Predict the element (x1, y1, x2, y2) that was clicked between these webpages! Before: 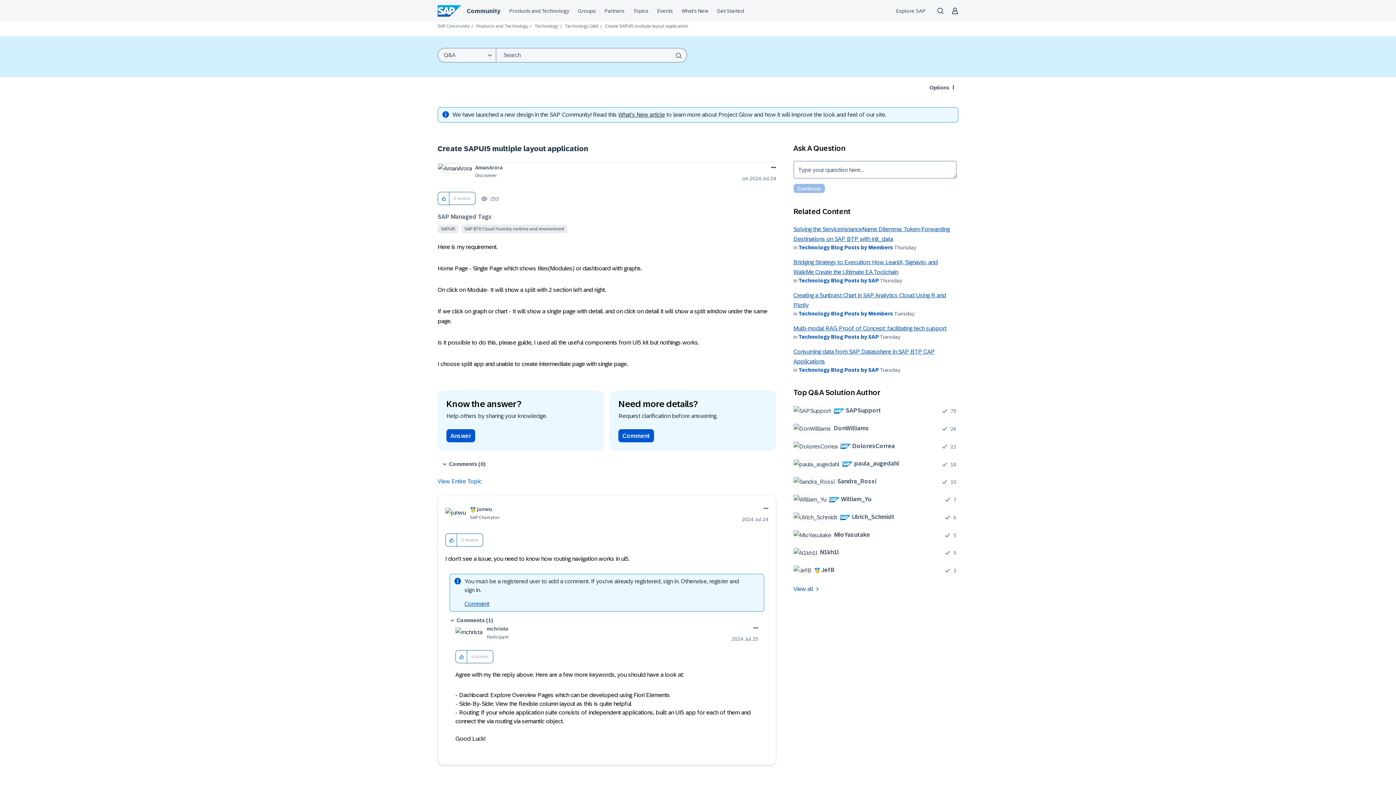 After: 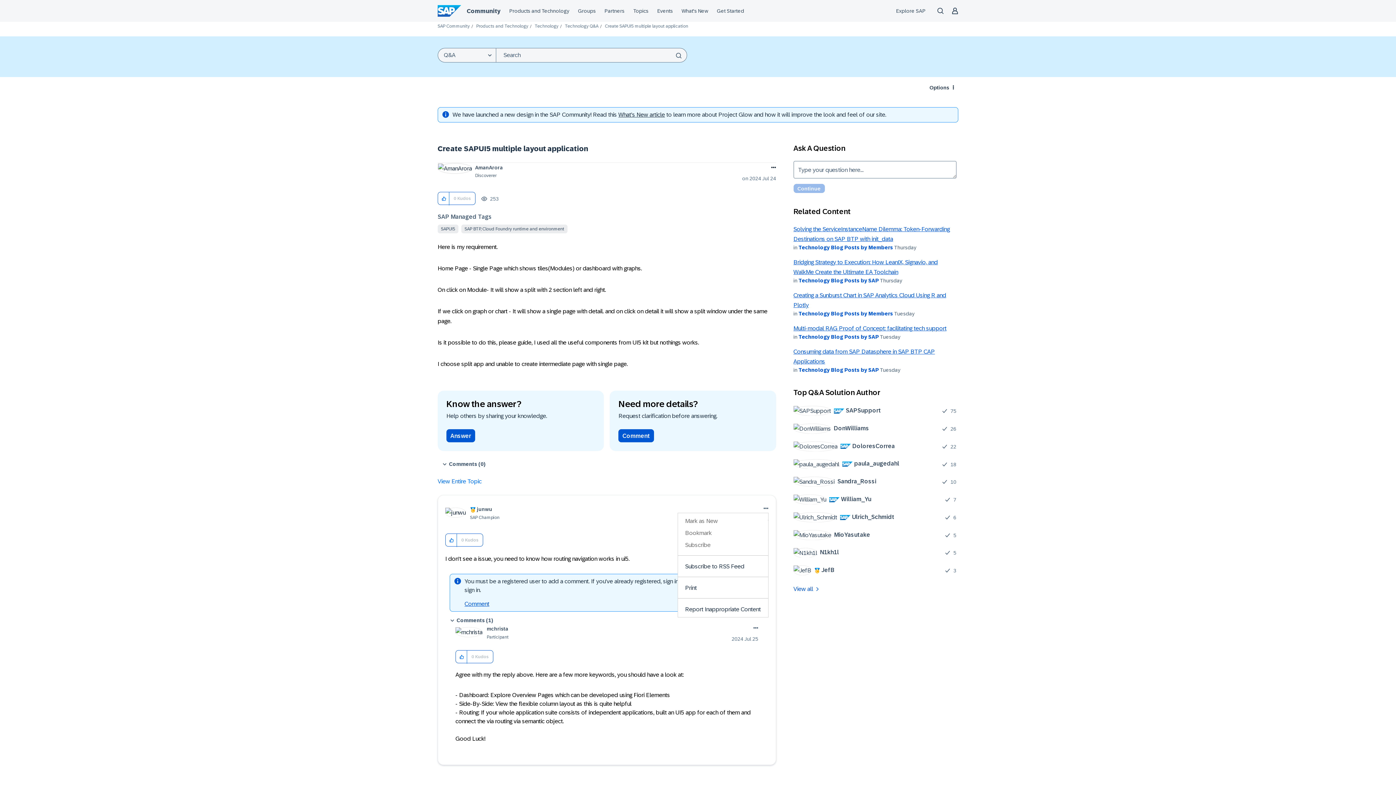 Action: label: Show option menu bbox: (762, 504, 768, 513)